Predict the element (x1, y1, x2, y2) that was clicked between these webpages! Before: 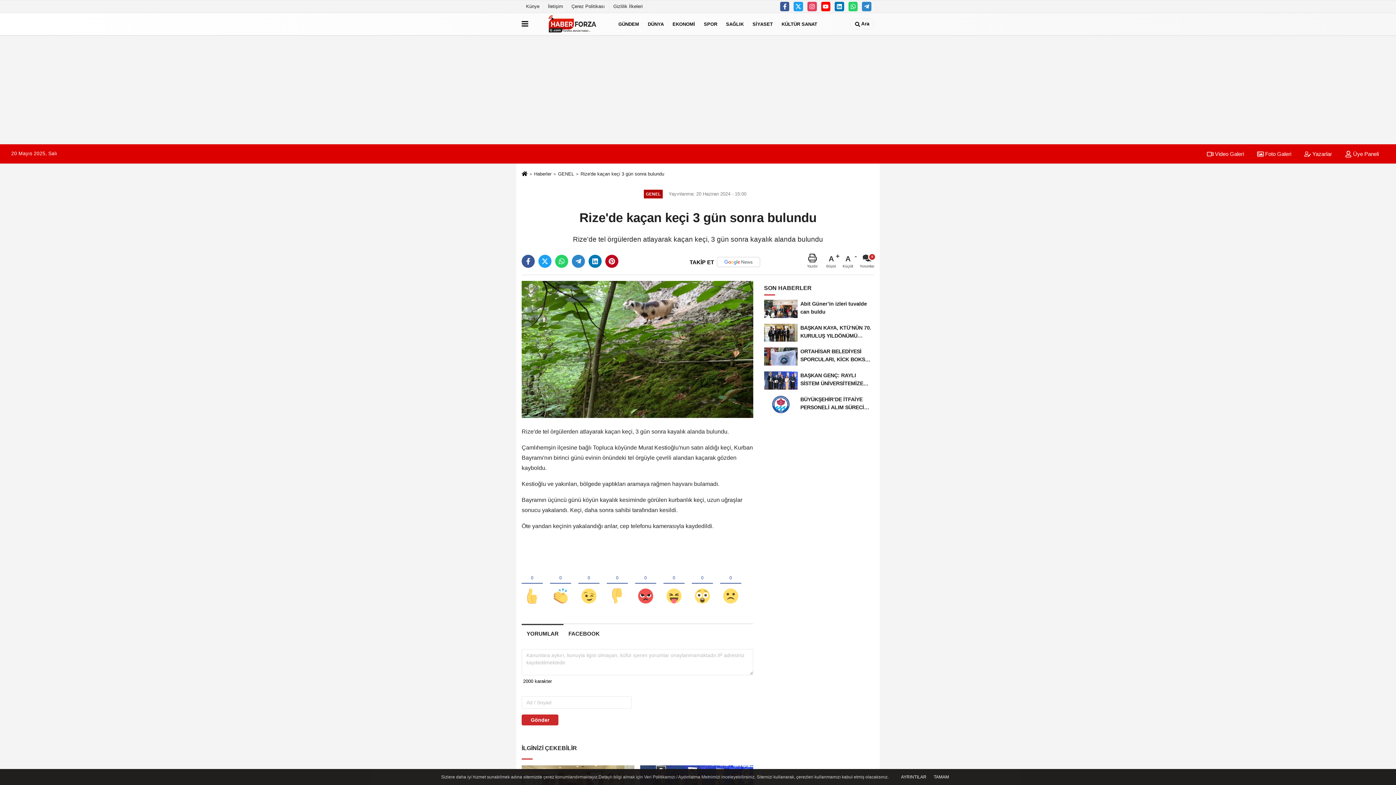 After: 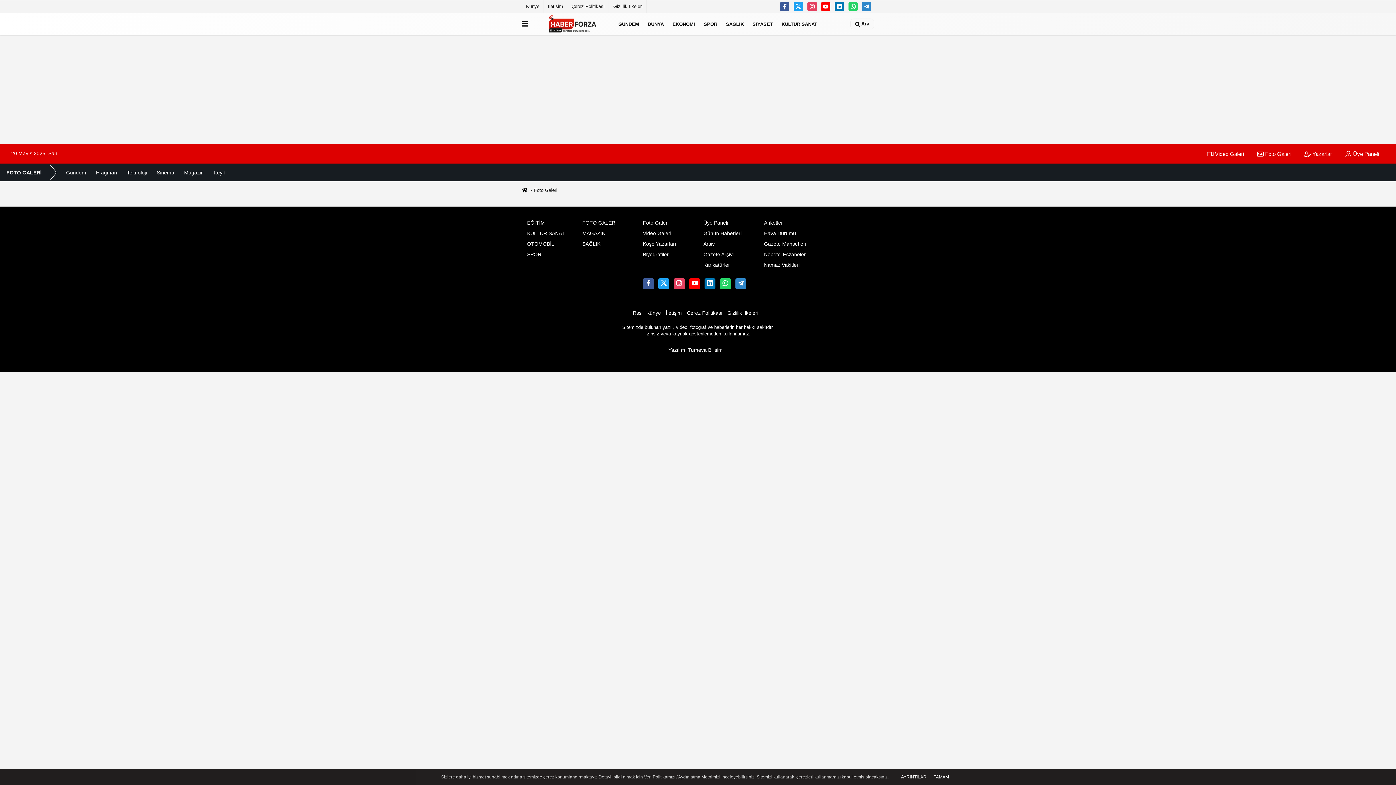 Action: bbox: (1251, 151, 1297, 157) label:  Foto Galeri